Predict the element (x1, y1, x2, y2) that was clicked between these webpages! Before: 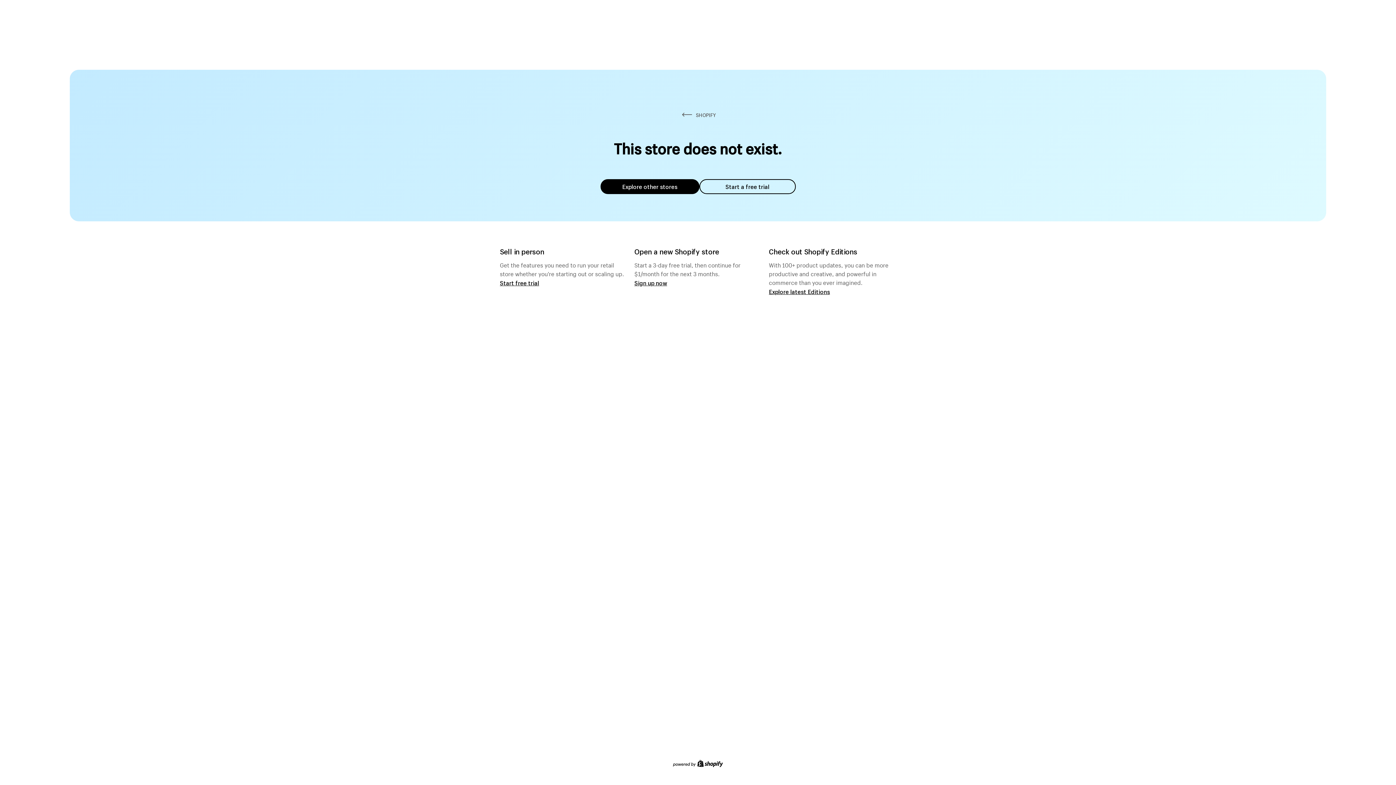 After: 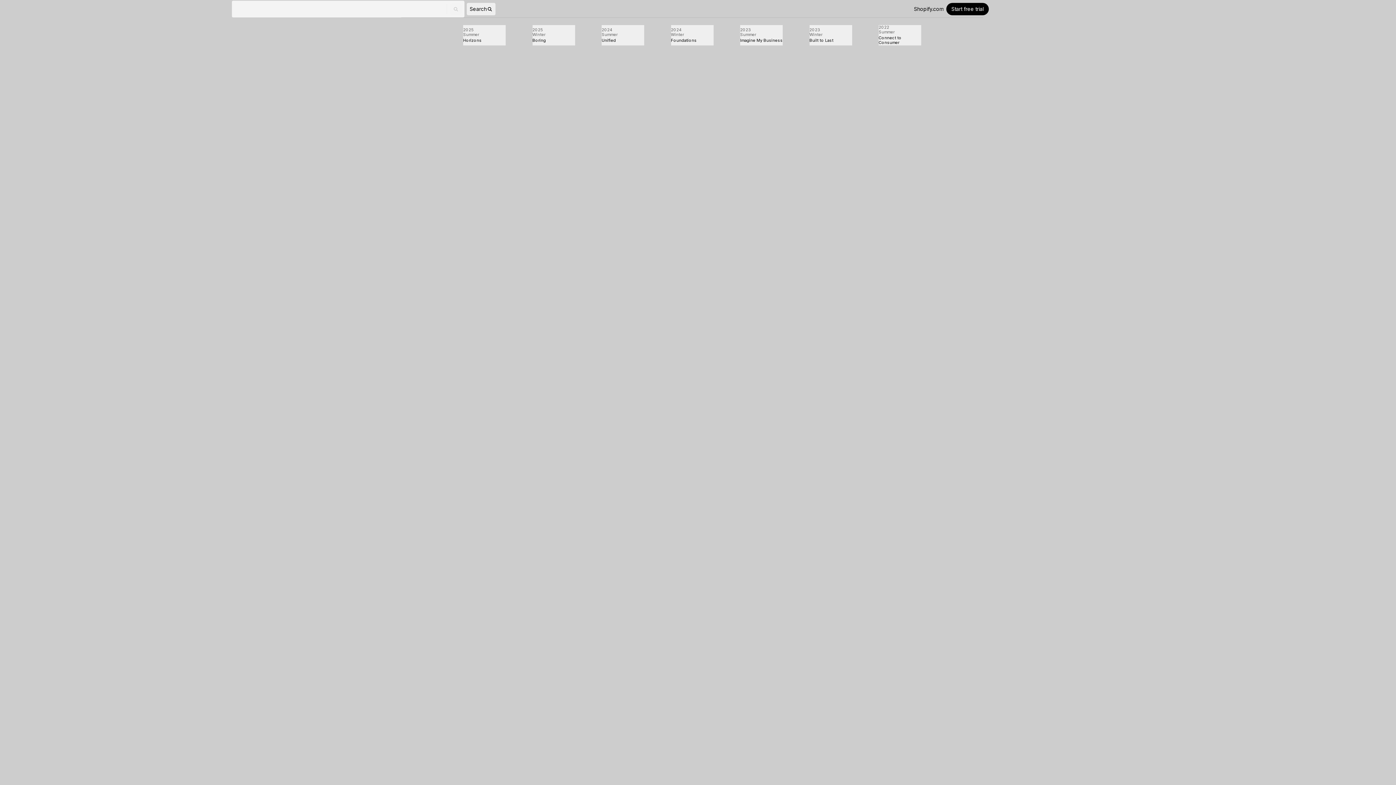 Action: bbox: (769, 287, 830, 295) label: Explore latest Editions